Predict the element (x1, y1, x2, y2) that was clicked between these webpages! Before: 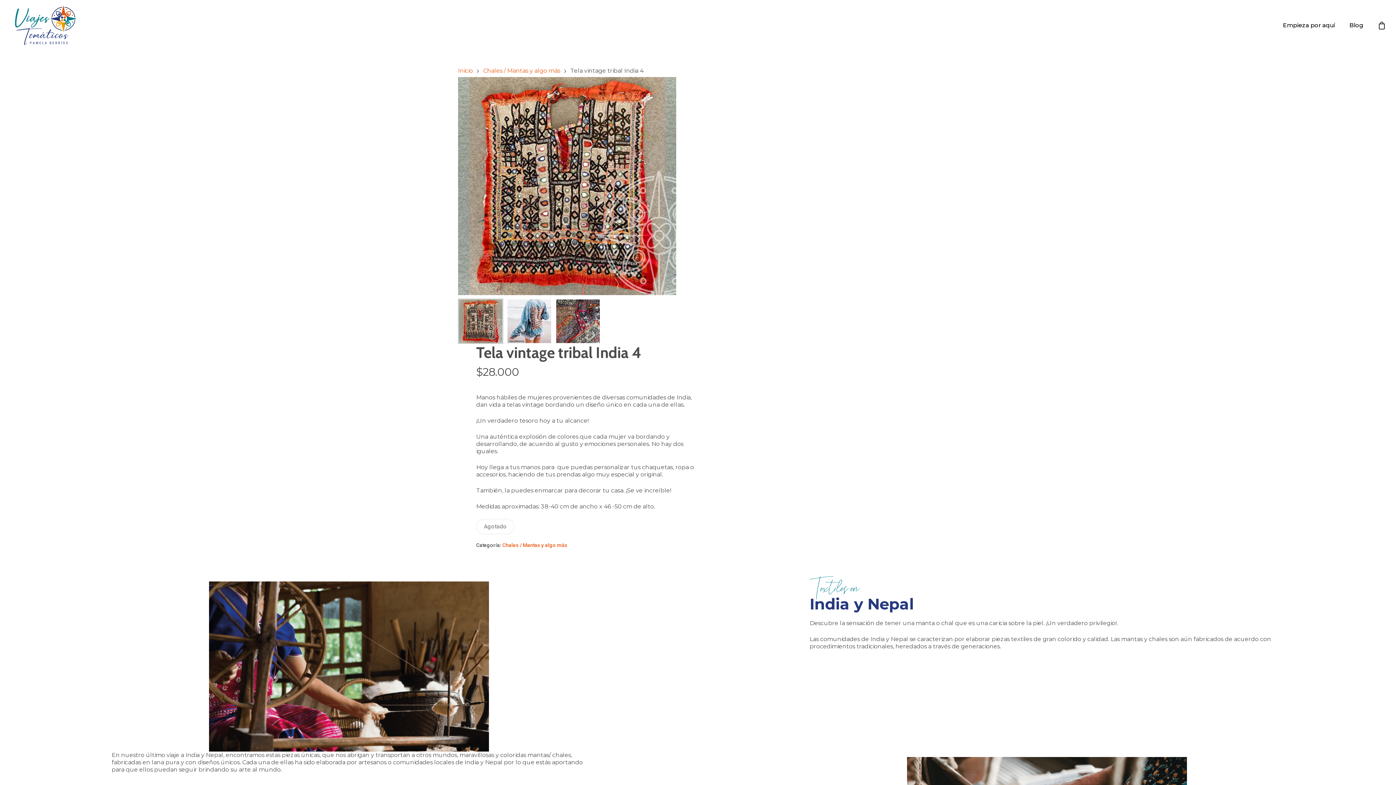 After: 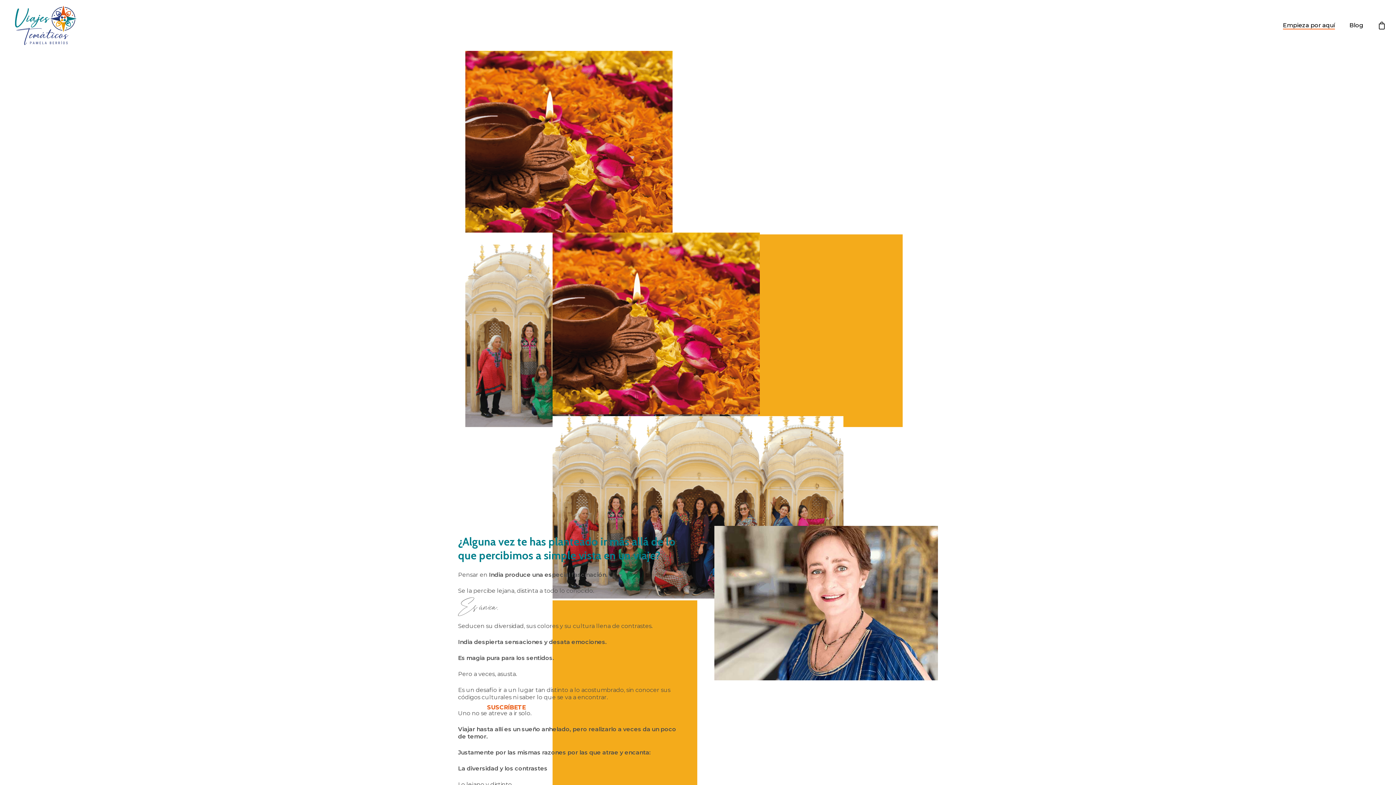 Action: bbox: (10, 1, 81, 49)